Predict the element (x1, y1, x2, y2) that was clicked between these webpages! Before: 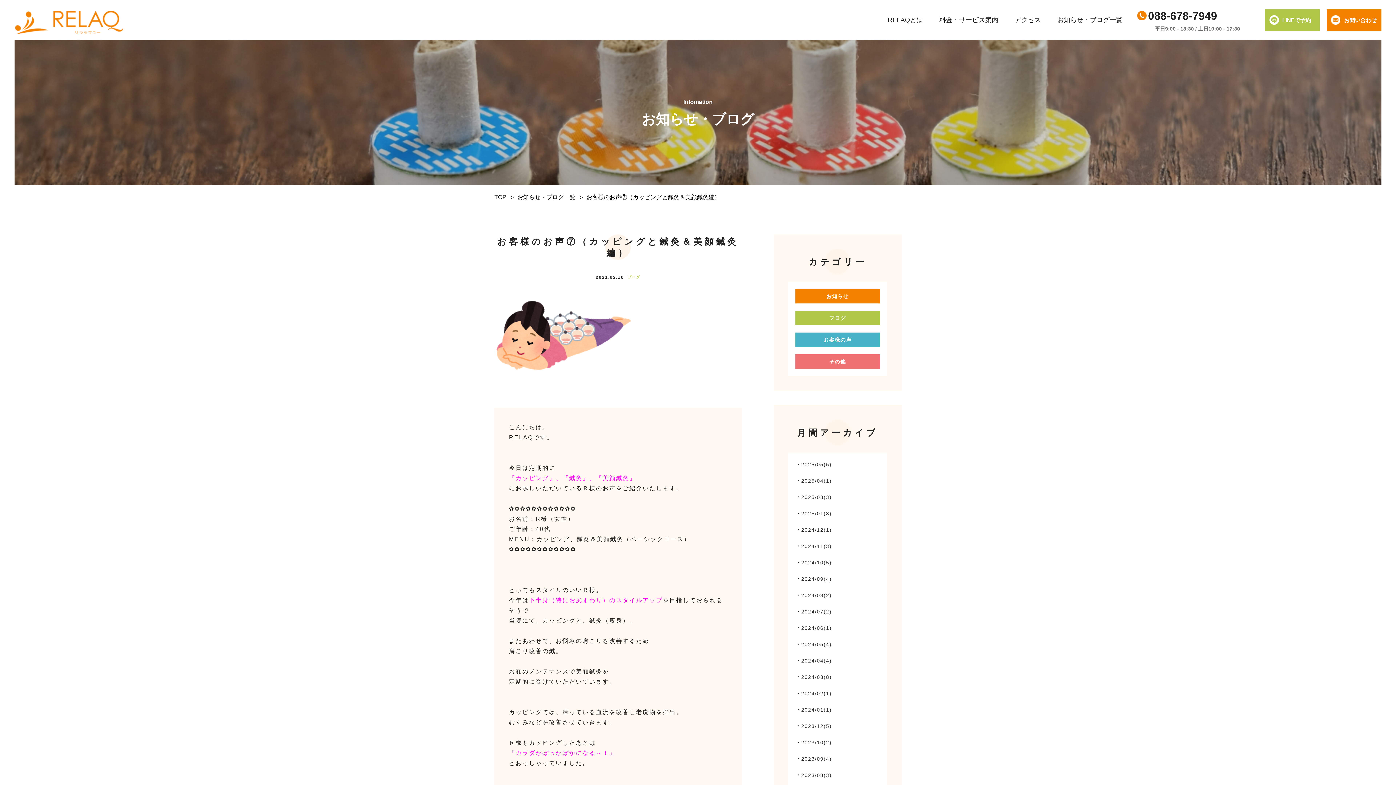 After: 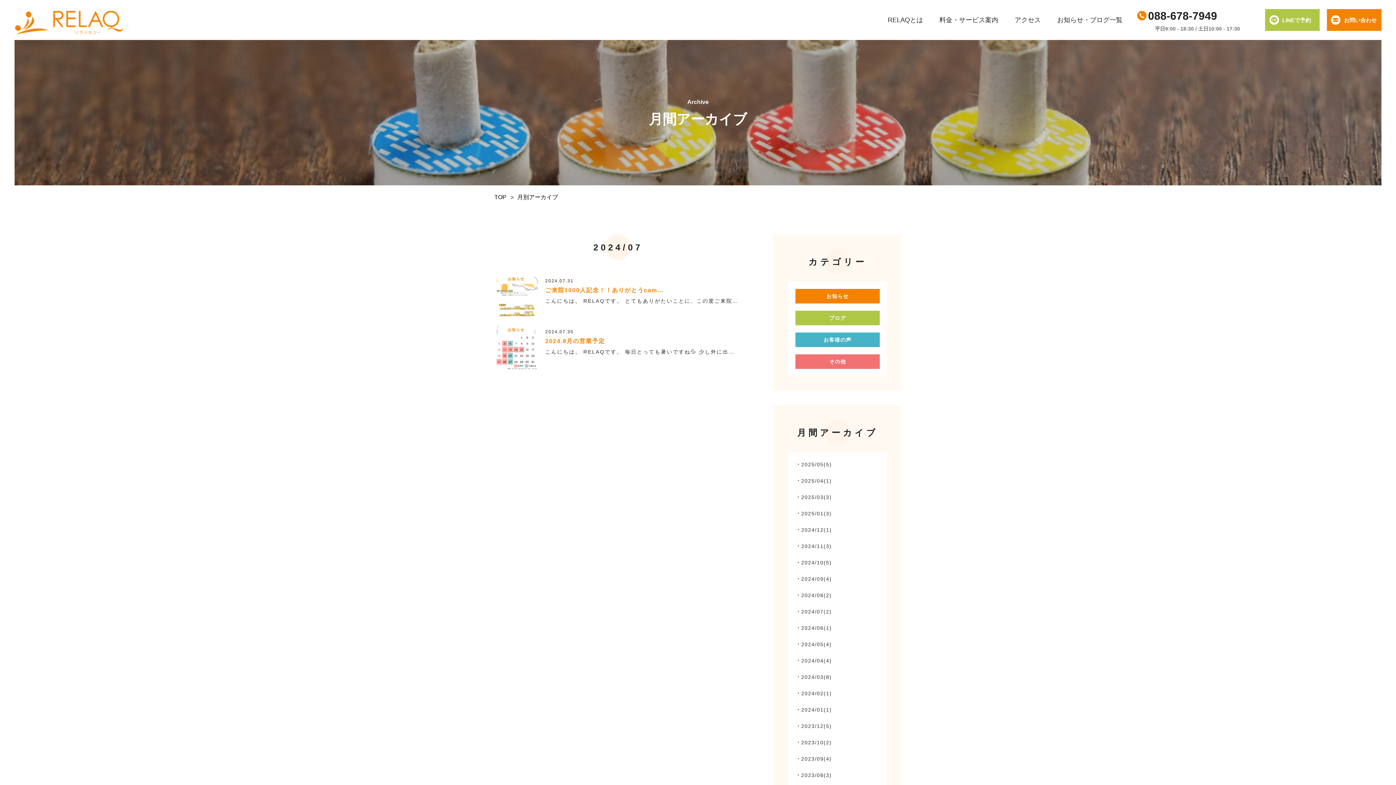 Action: bbox: (801, 609, 832, 614) label: 2024/07(2)